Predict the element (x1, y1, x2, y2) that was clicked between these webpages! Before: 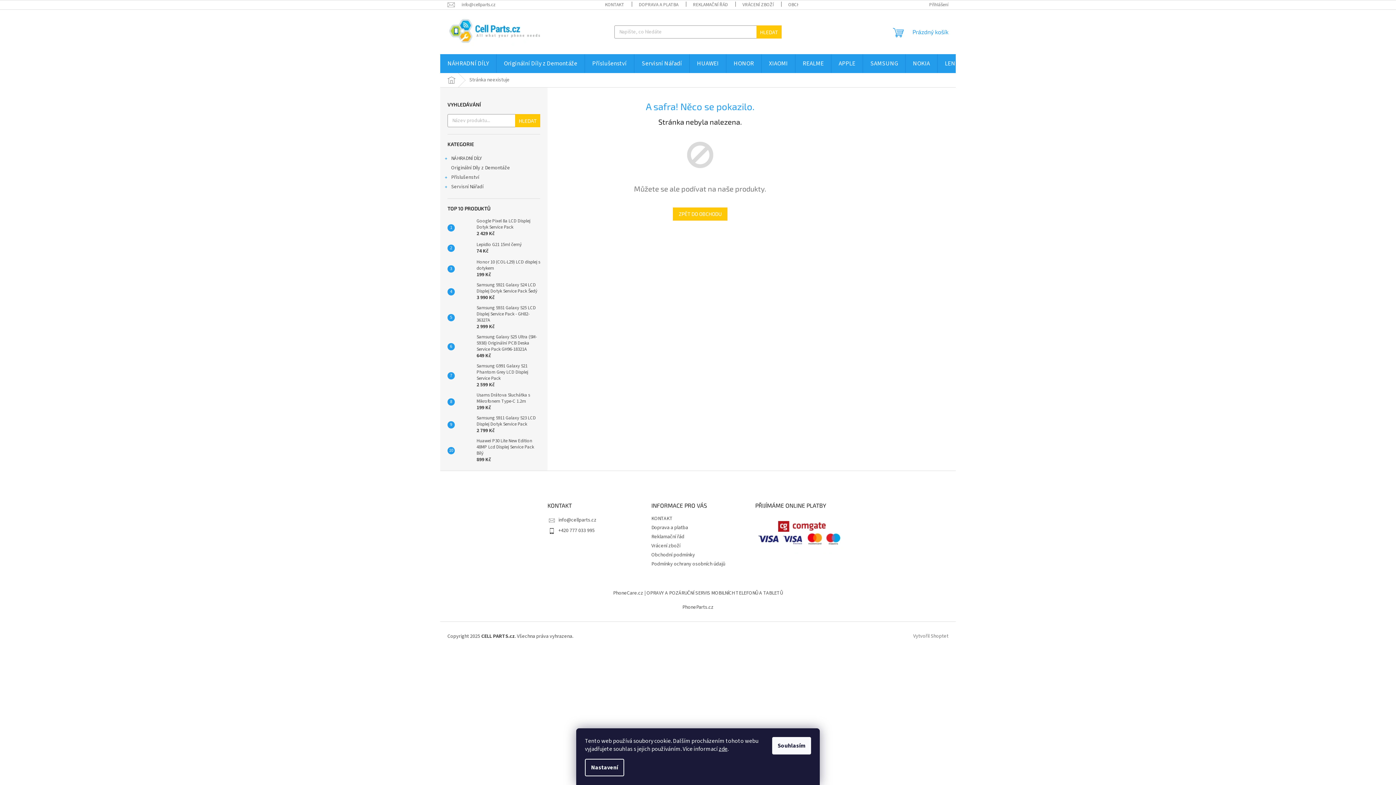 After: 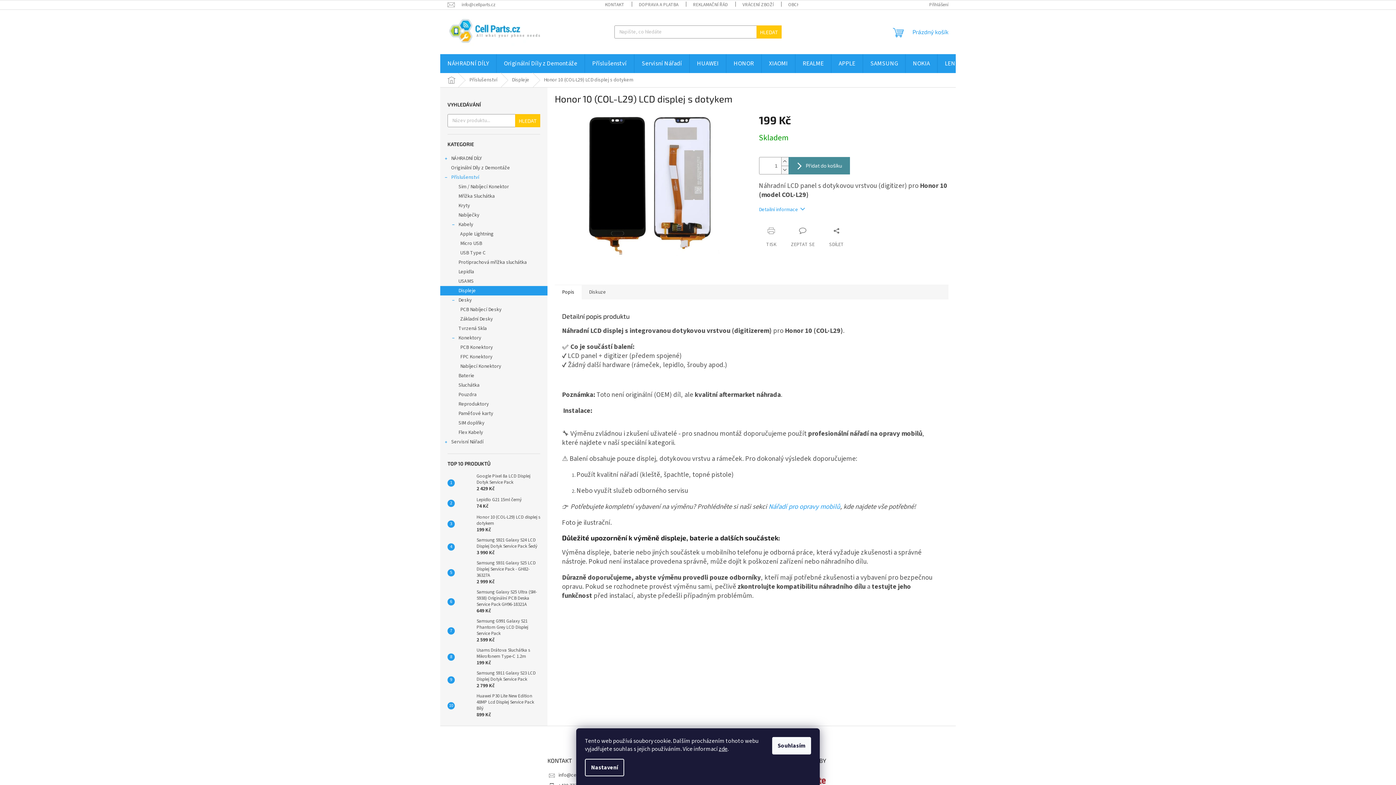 Action: bbox: (454, 261, 473, 276)